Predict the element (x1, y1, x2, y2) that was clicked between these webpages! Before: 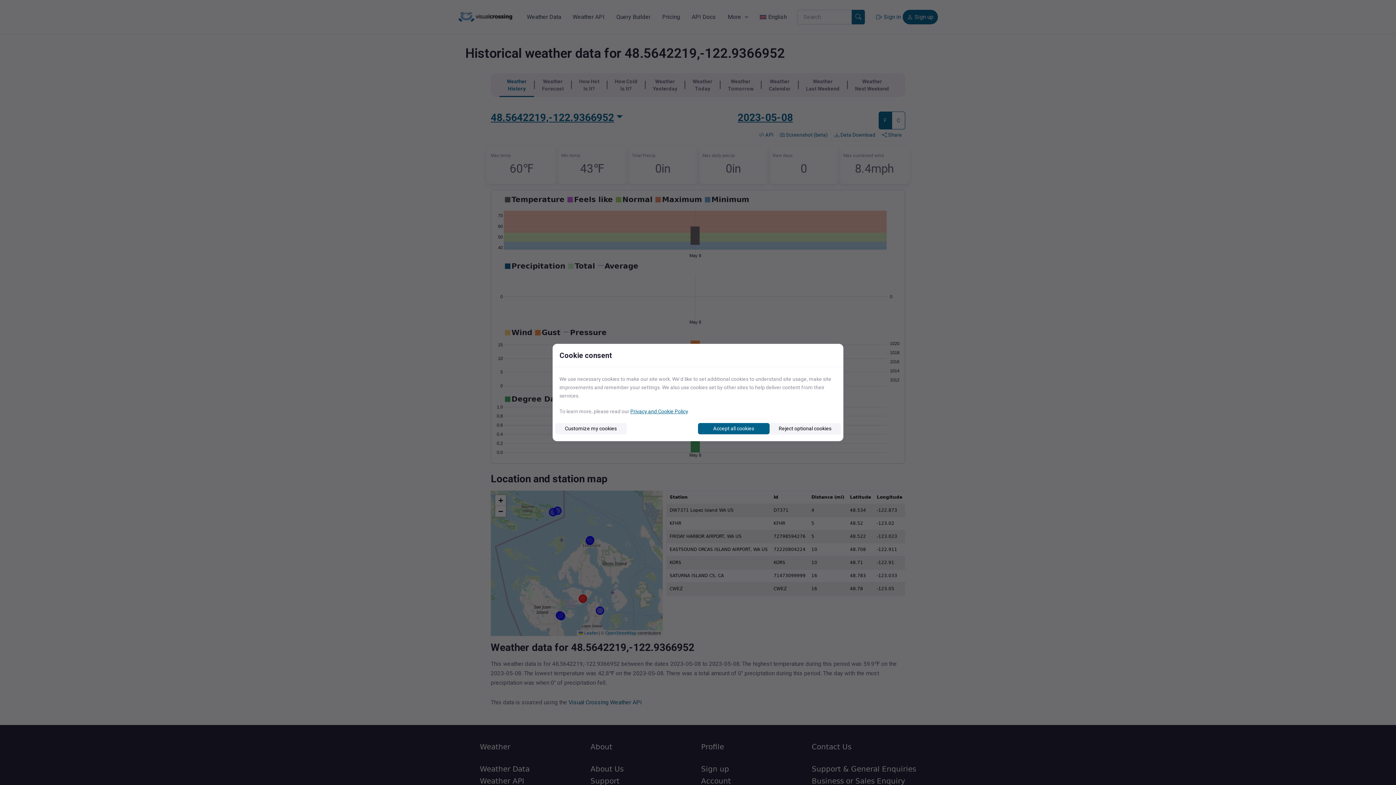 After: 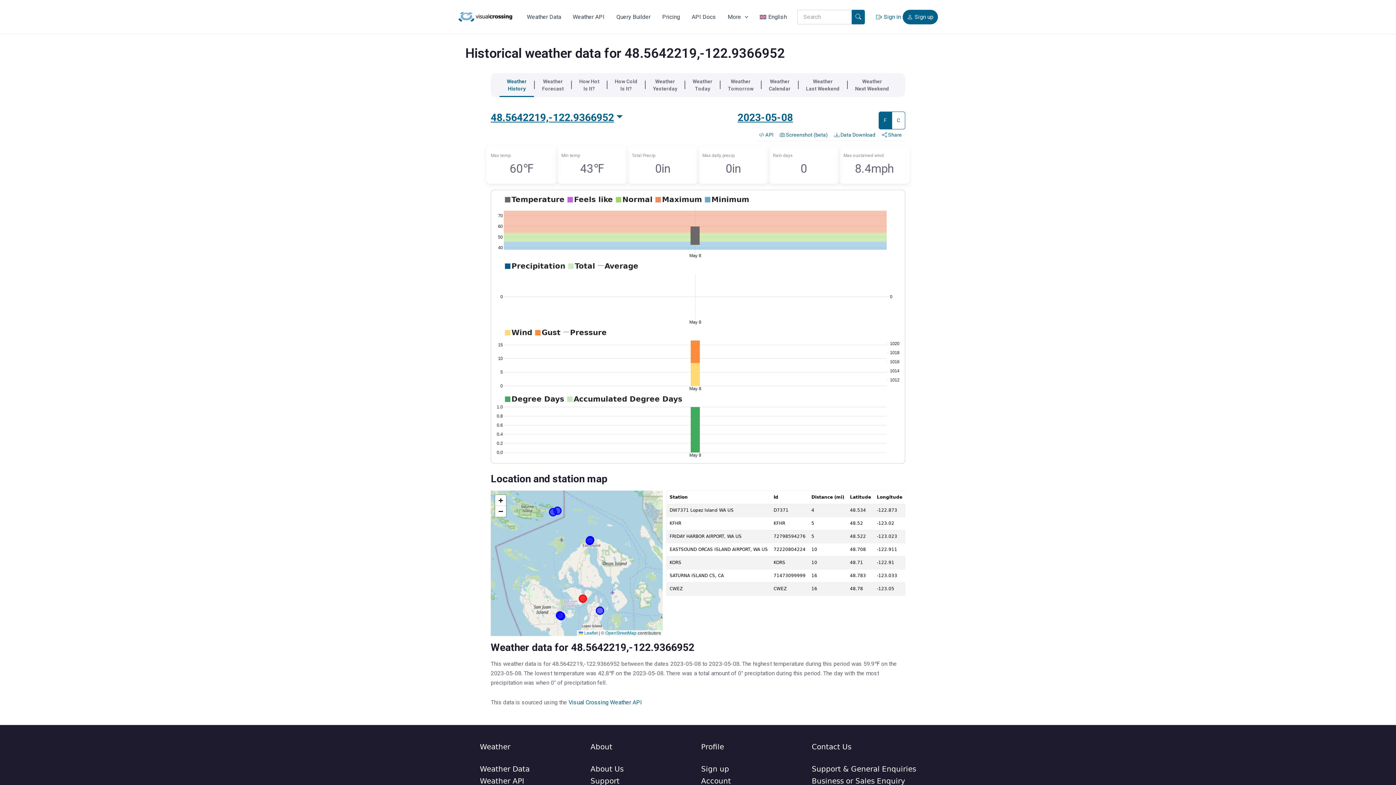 Action: label: Accept all cookies bbox: (698, 423, 769, 434)